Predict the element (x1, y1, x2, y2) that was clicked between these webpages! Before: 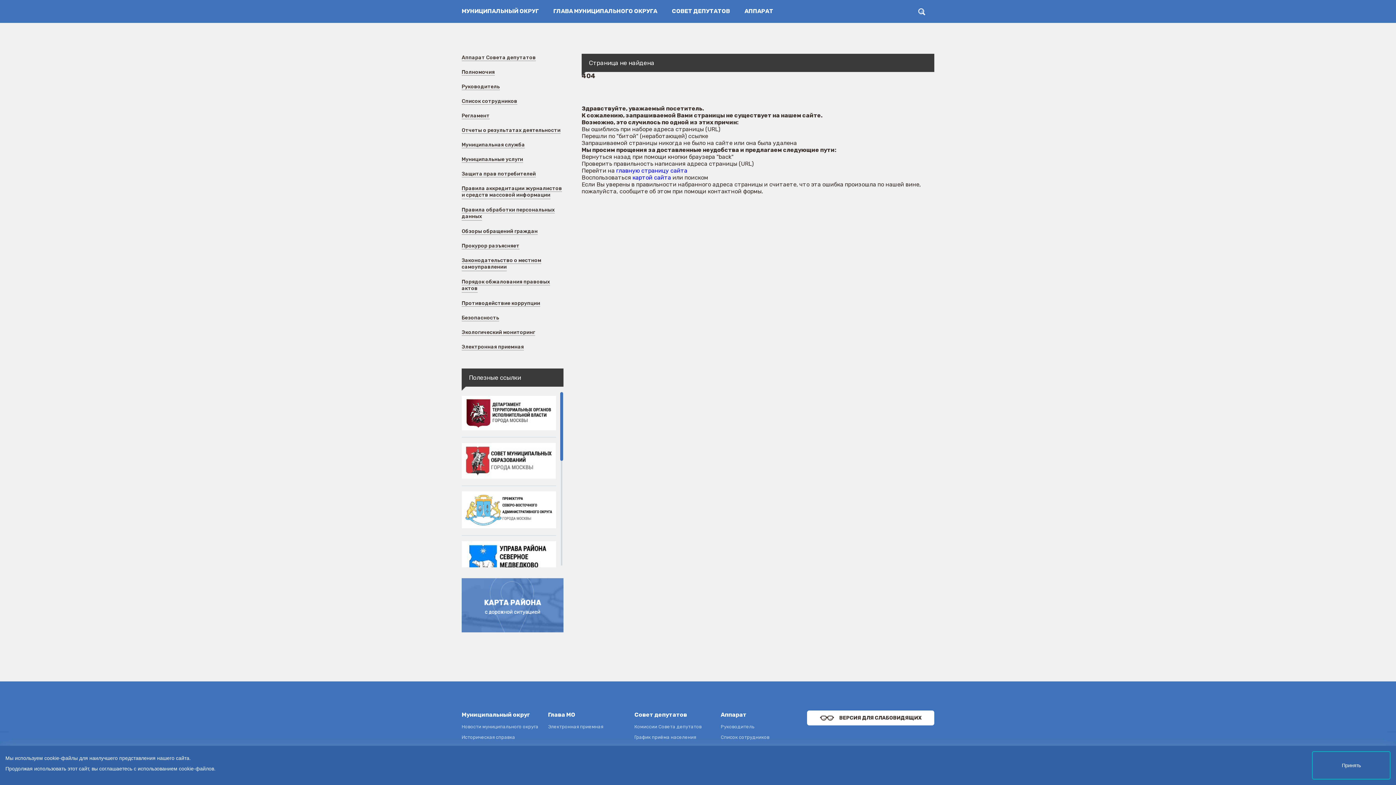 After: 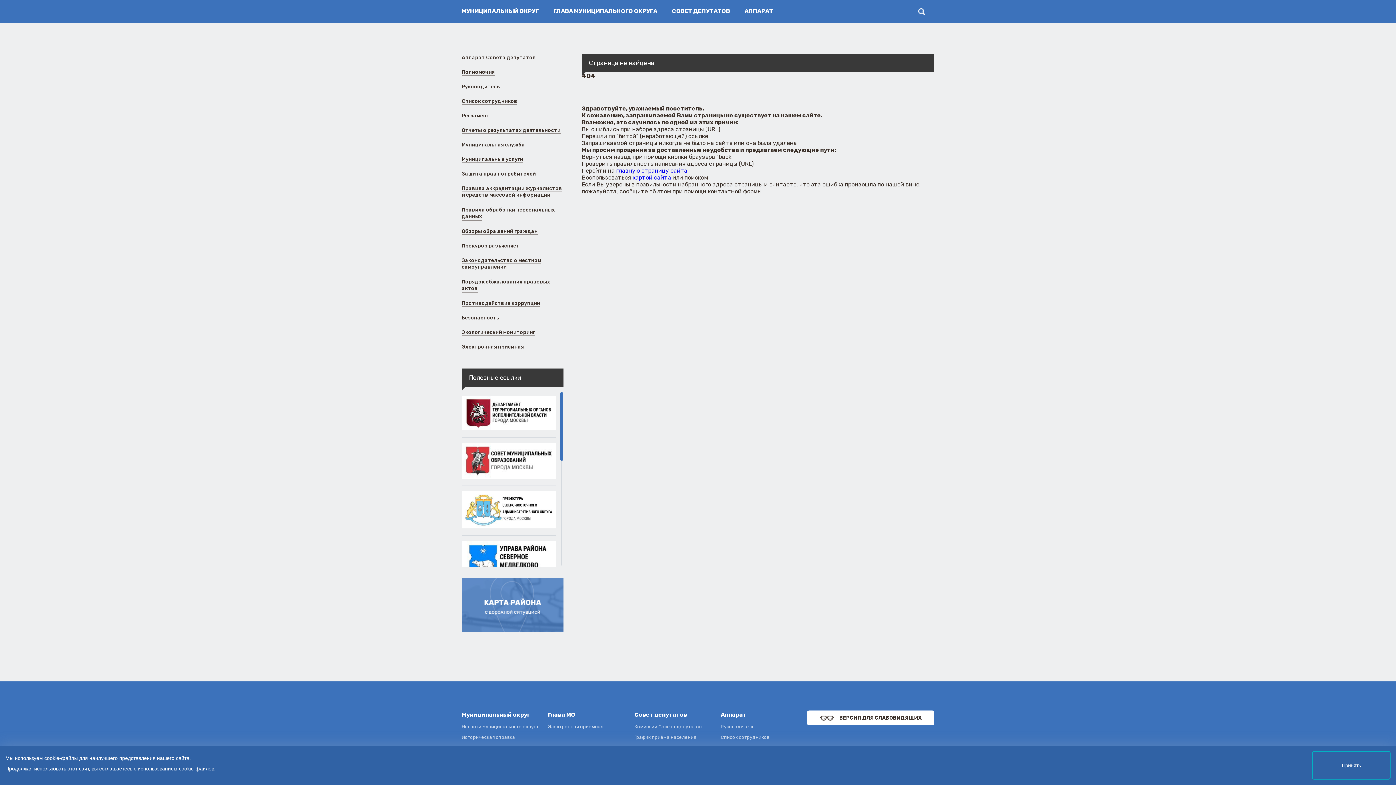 Action: bbox: (461, 578, 563, 632)